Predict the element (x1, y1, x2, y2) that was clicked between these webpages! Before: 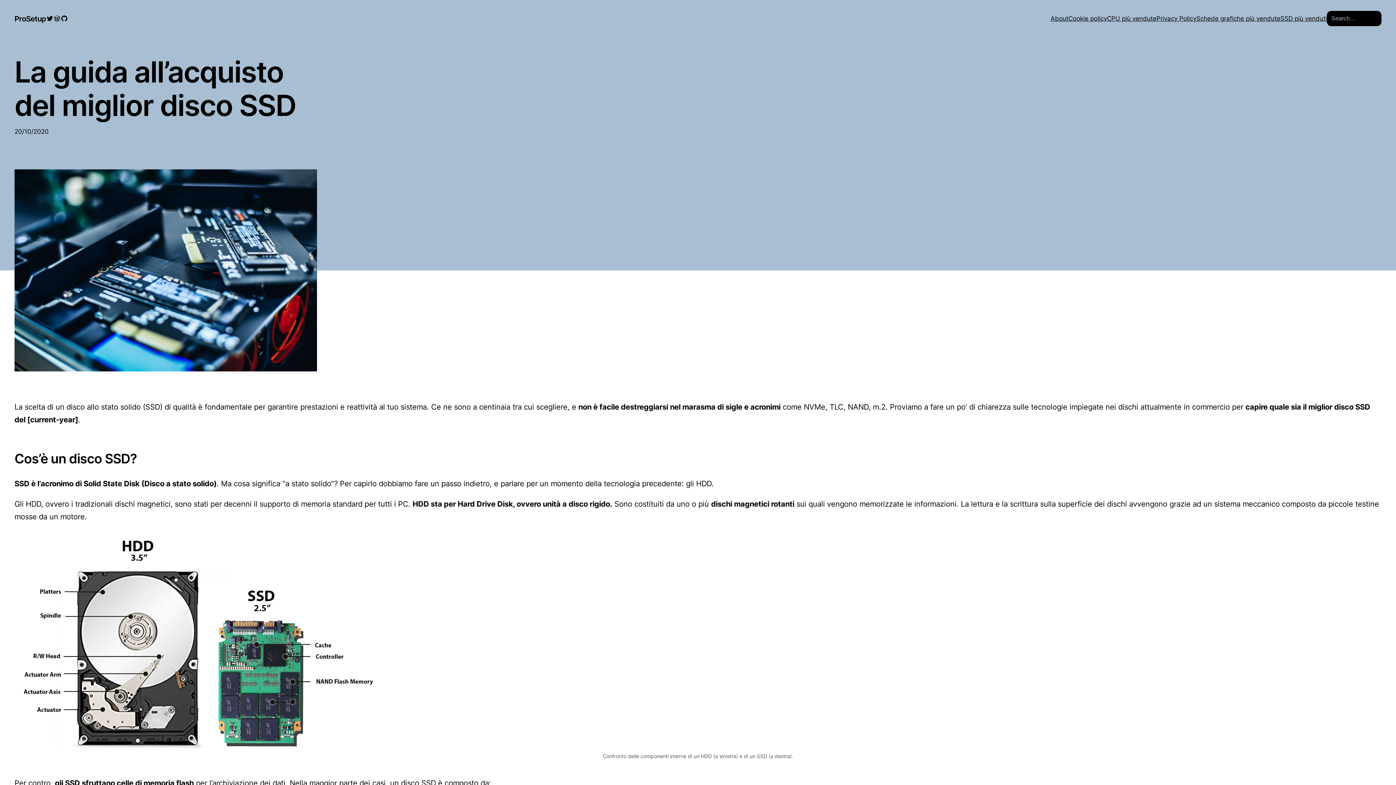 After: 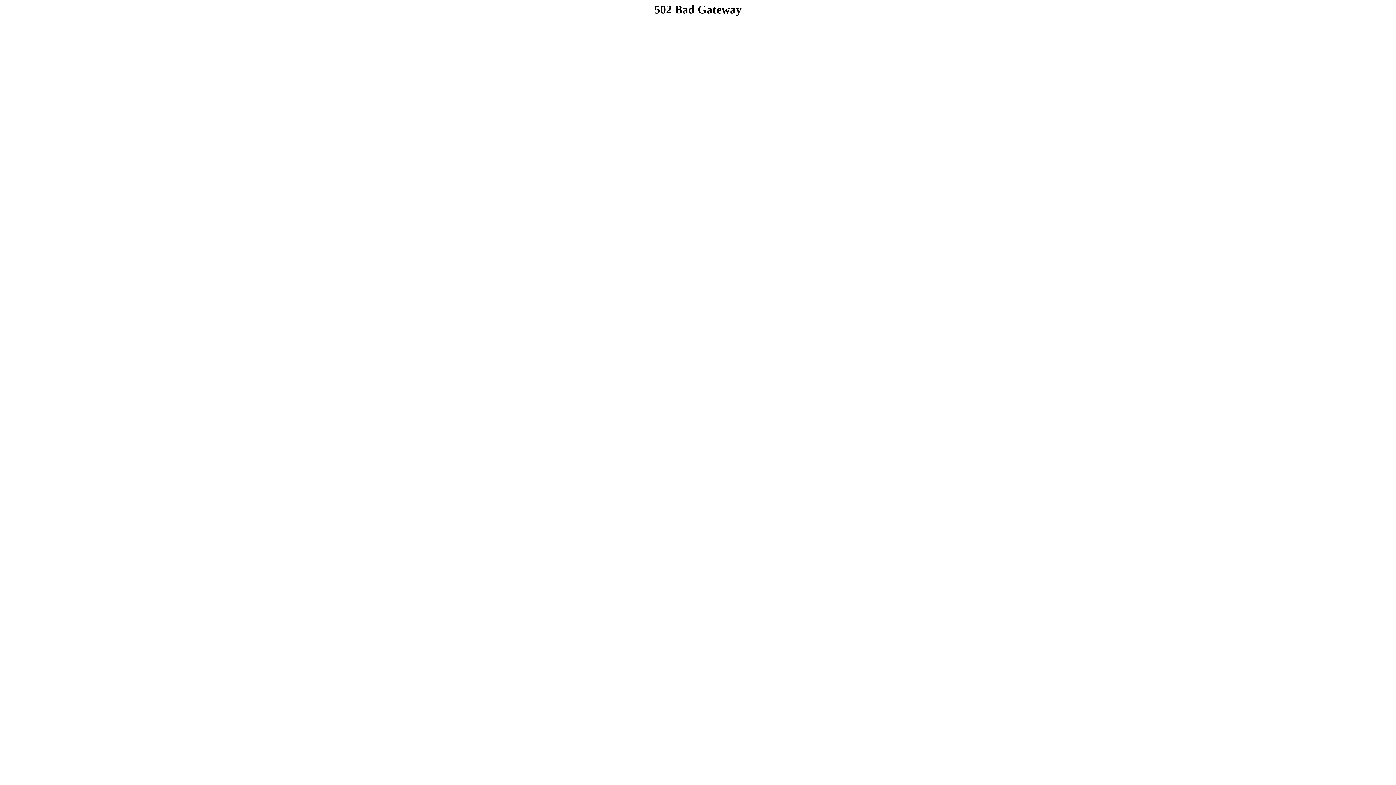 Action: label: SSD più venduti bbox: (1280, 13, 1327, 23)